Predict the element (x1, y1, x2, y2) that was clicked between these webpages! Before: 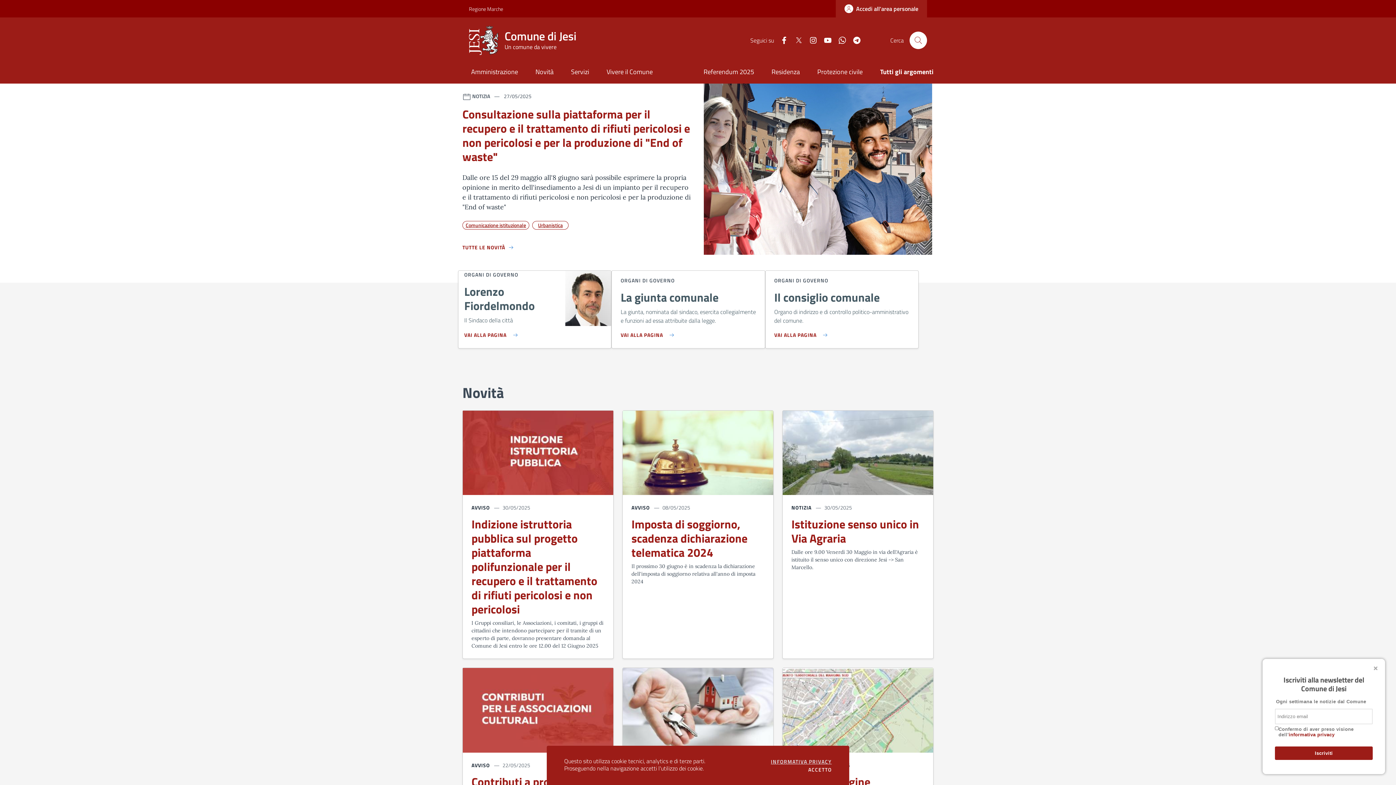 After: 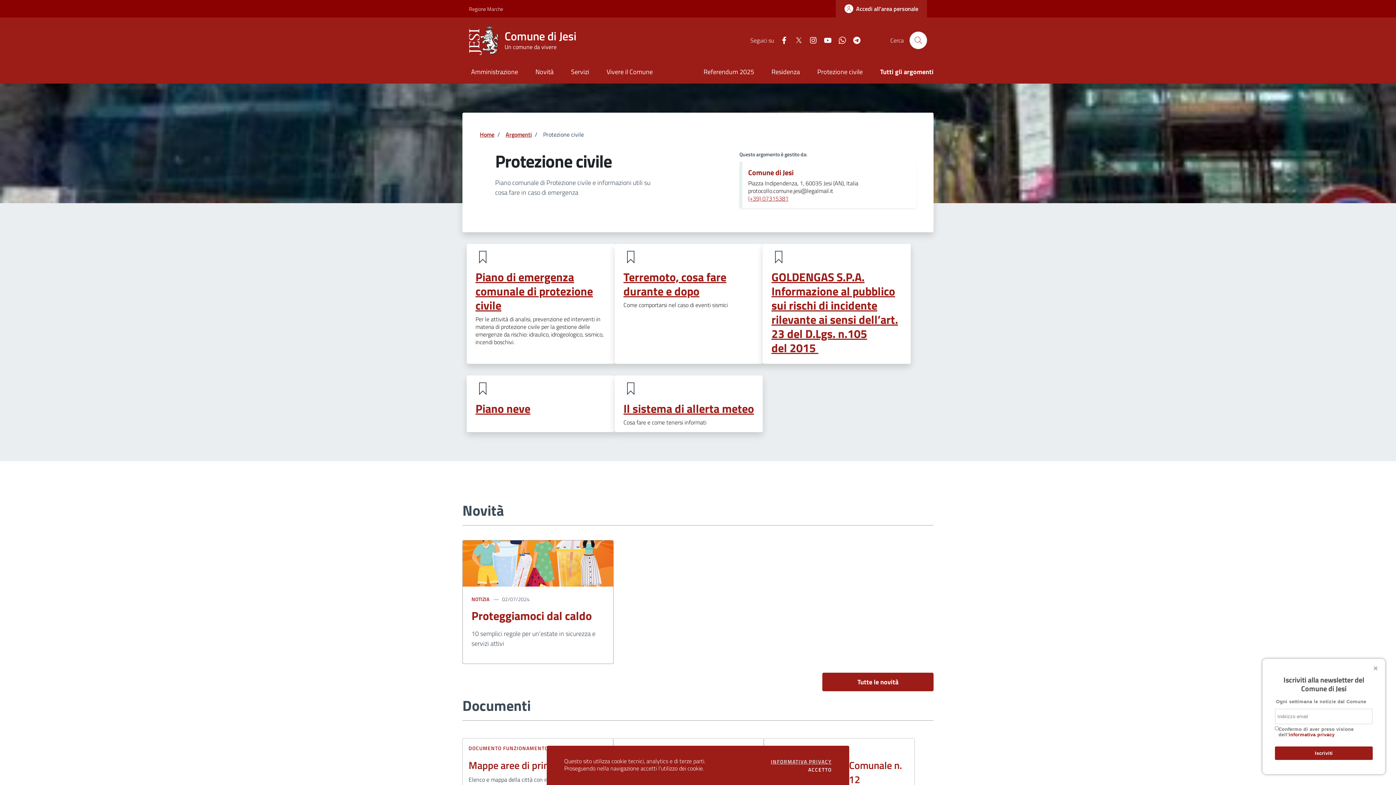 Action: bbox: (808, 61, 871, 83) label: Protezione civile